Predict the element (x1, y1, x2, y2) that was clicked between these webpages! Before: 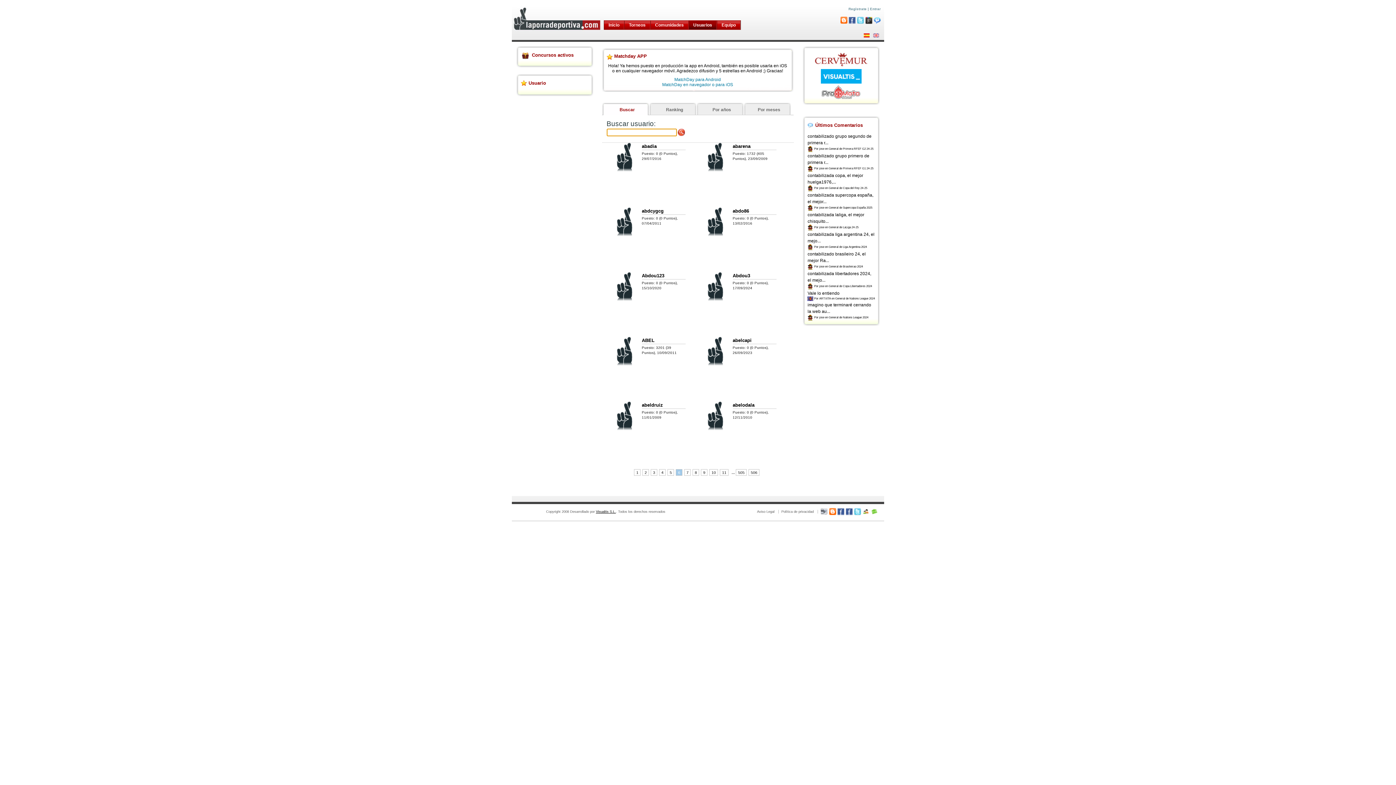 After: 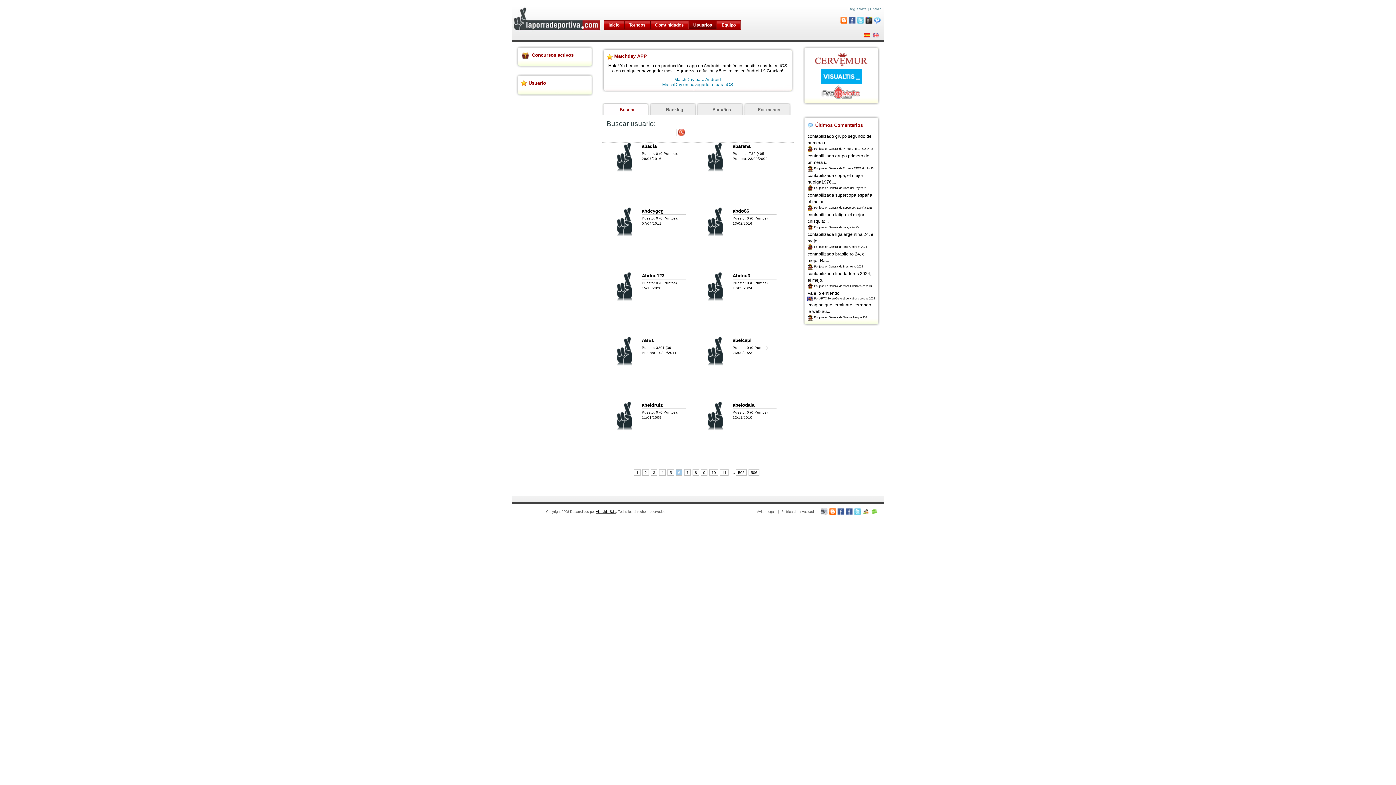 Action: bbox: (837, 510, 844, 513)